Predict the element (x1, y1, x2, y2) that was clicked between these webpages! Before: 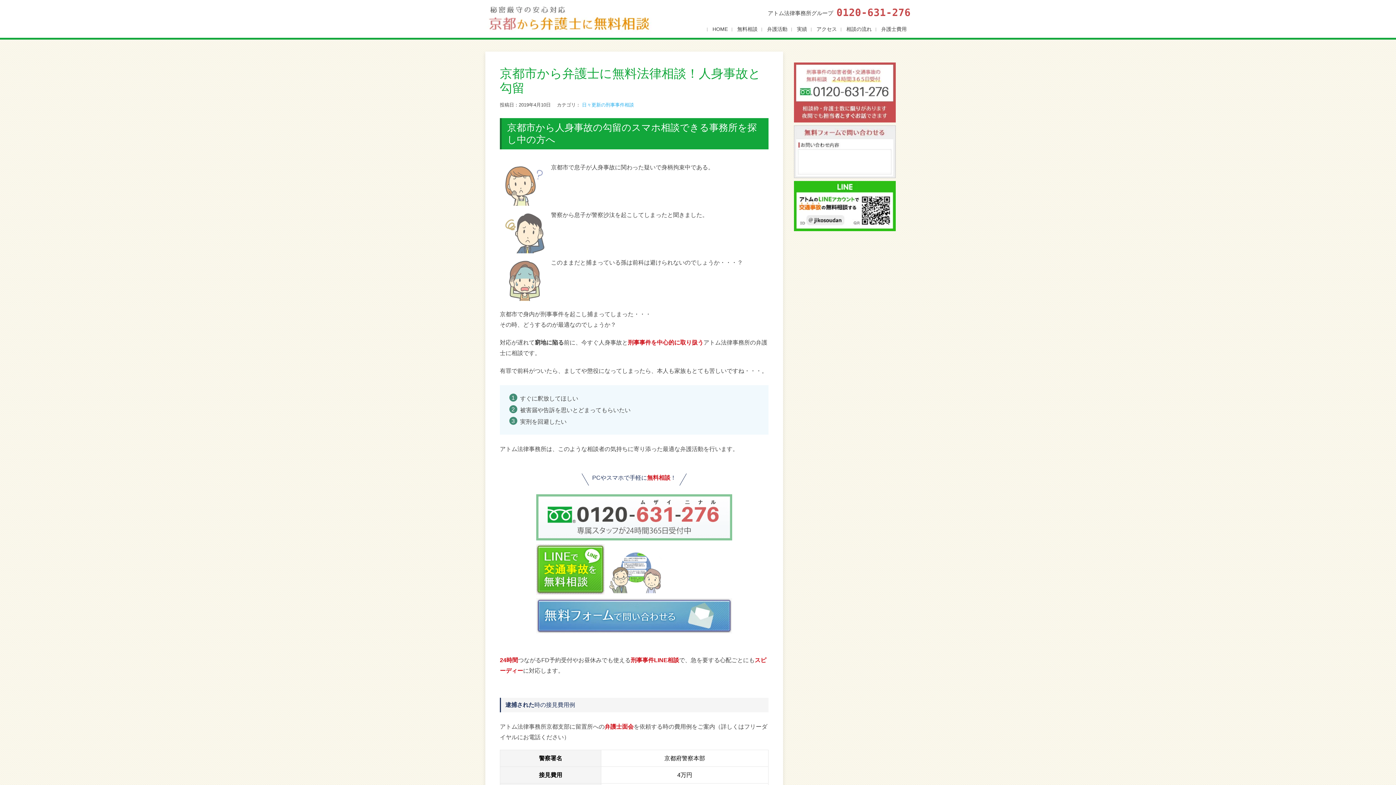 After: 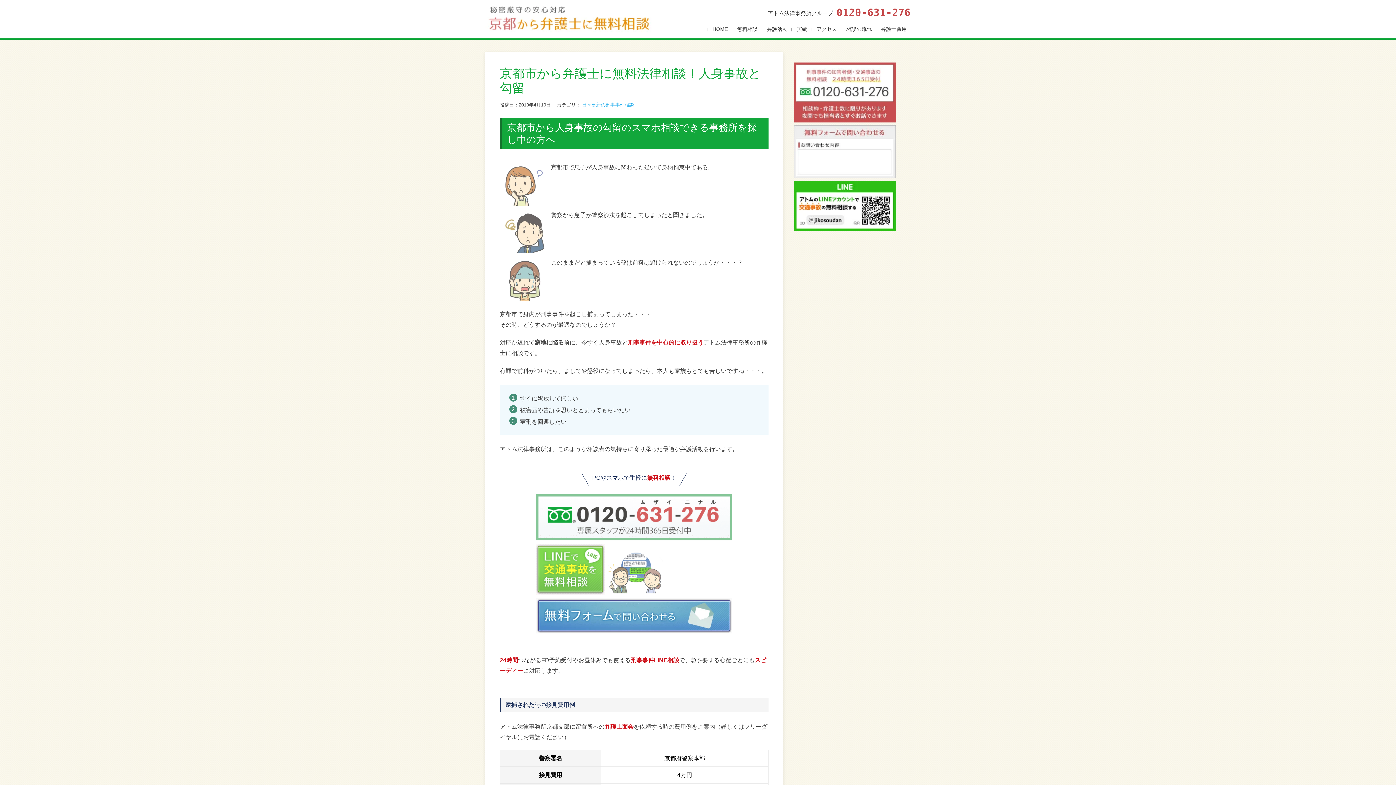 Action: bbox: (536, 589, 604, 596)